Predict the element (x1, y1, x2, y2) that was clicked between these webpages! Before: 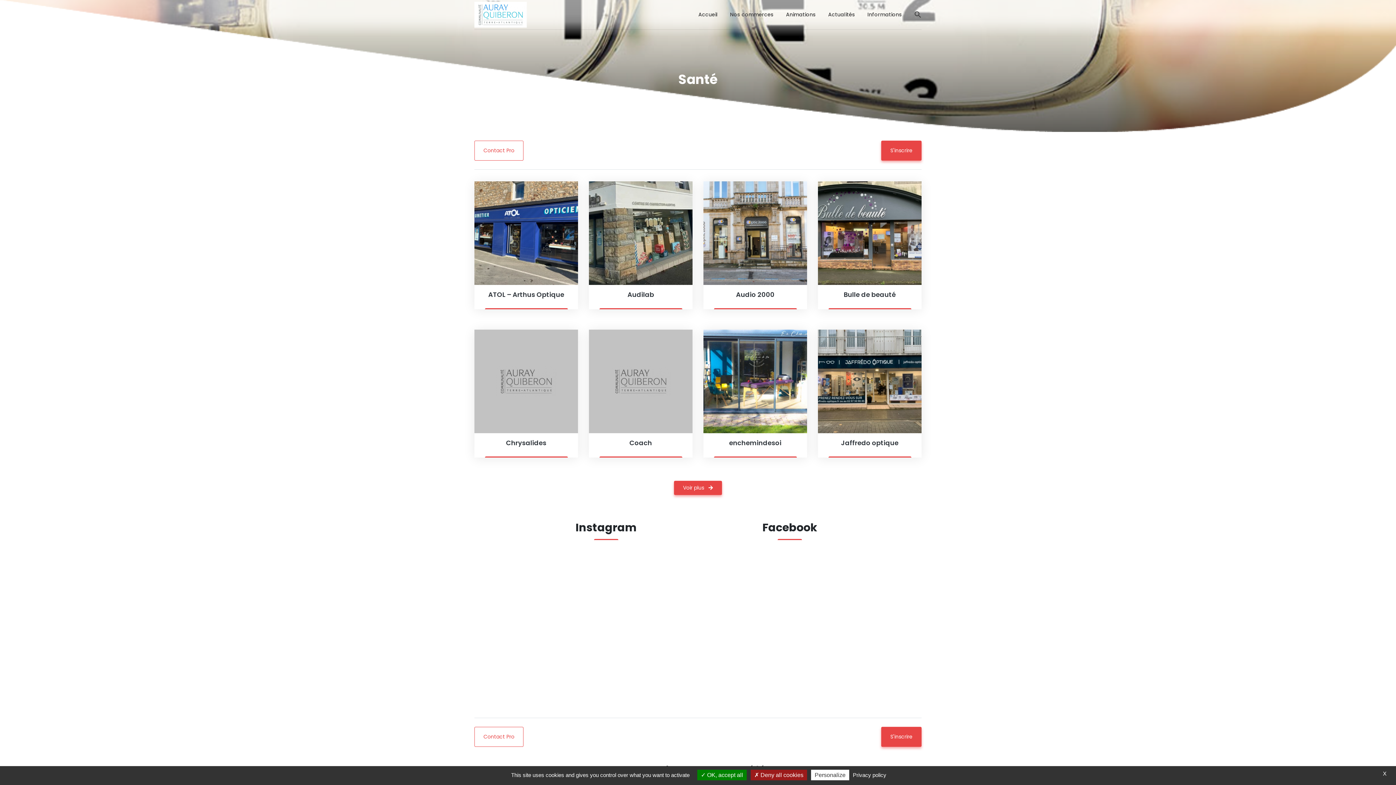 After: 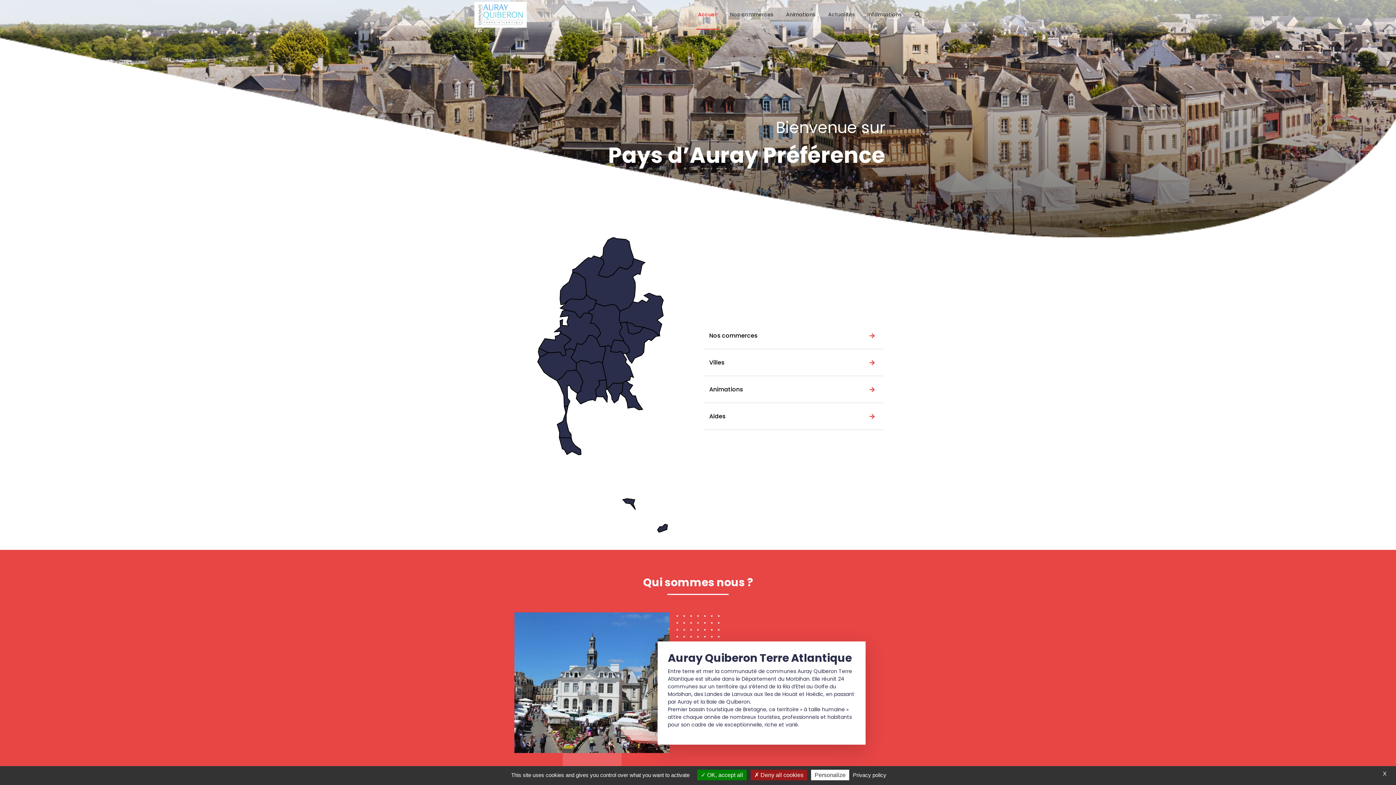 Action: bbox: (696, 0, 719, 29) label: Accueil